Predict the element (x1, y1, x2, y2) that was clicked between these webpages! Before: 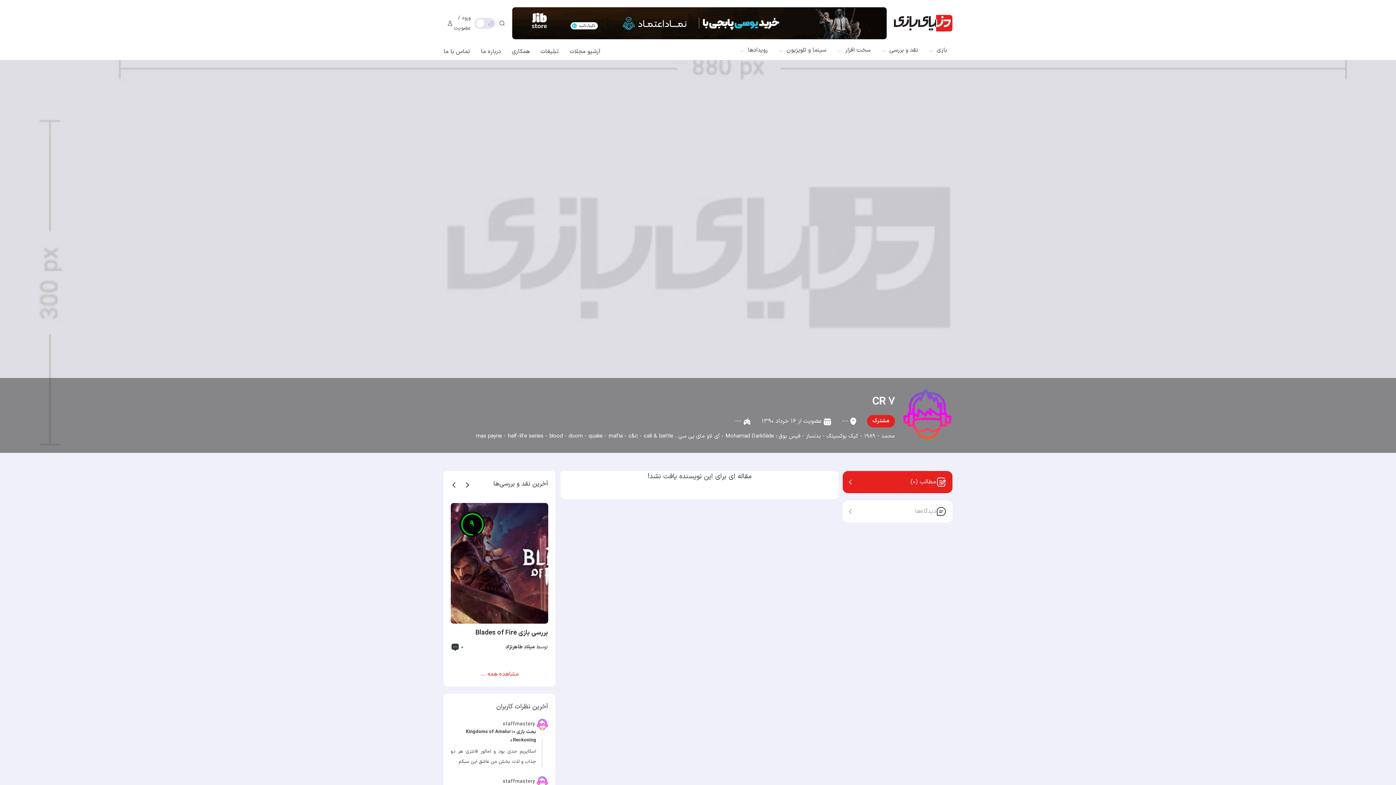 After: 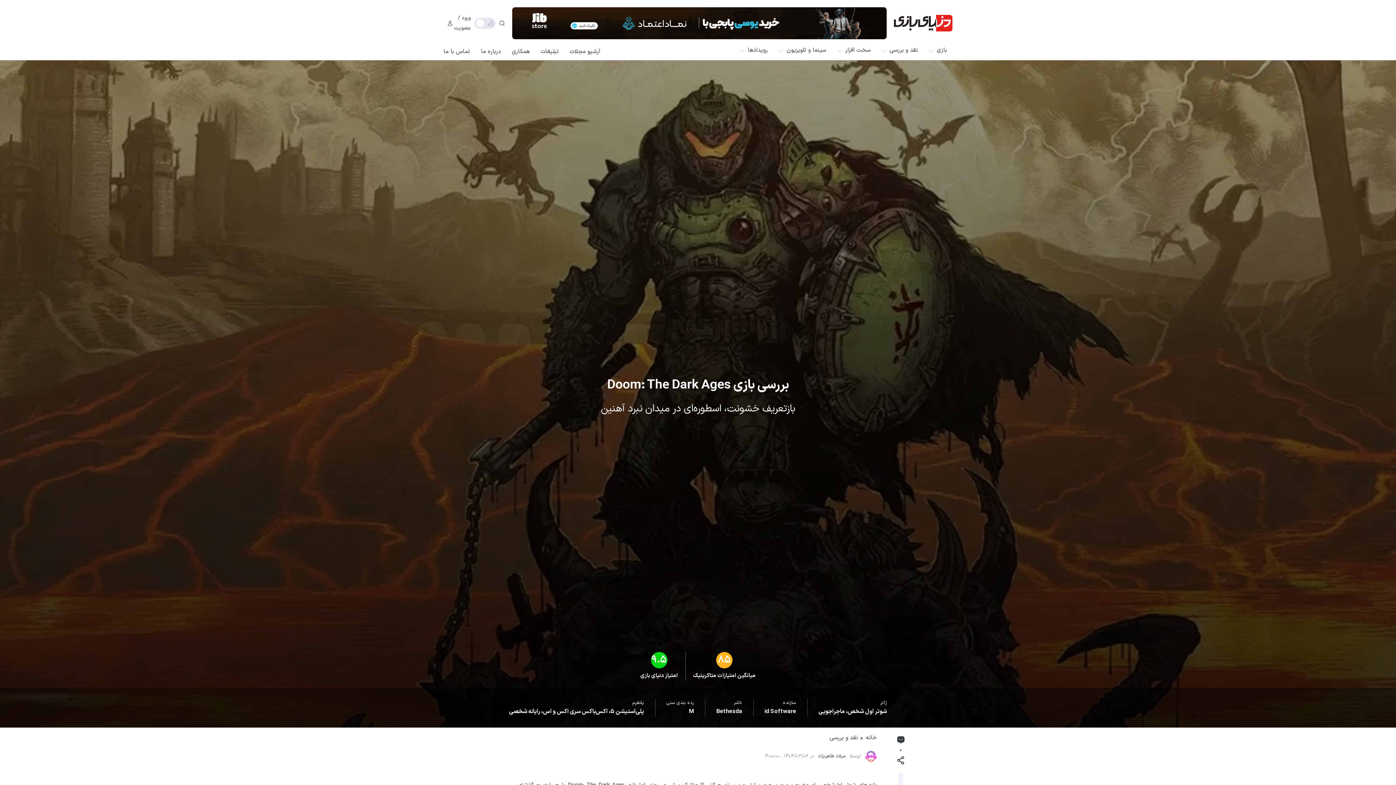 Action: label: 0  bbox: (450, 642, 463, 652)